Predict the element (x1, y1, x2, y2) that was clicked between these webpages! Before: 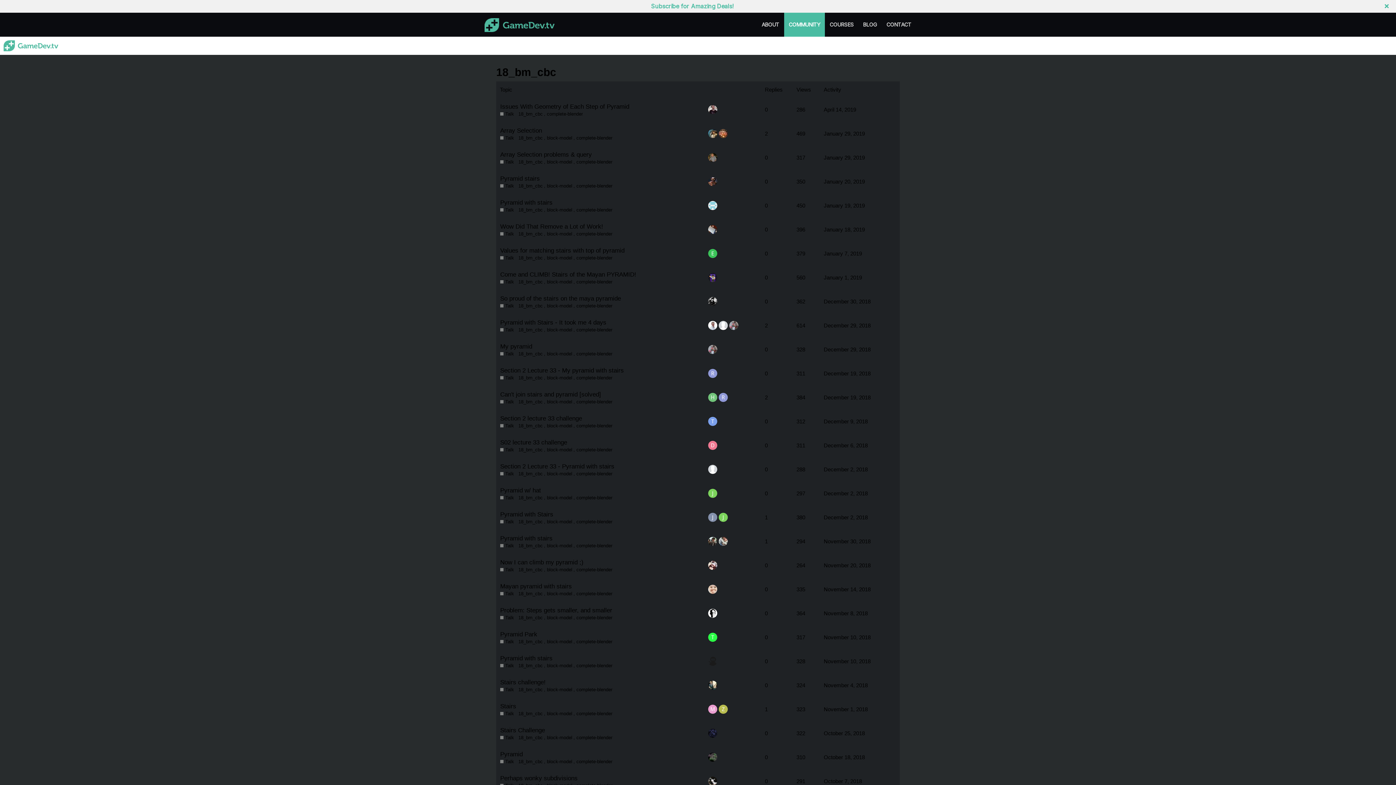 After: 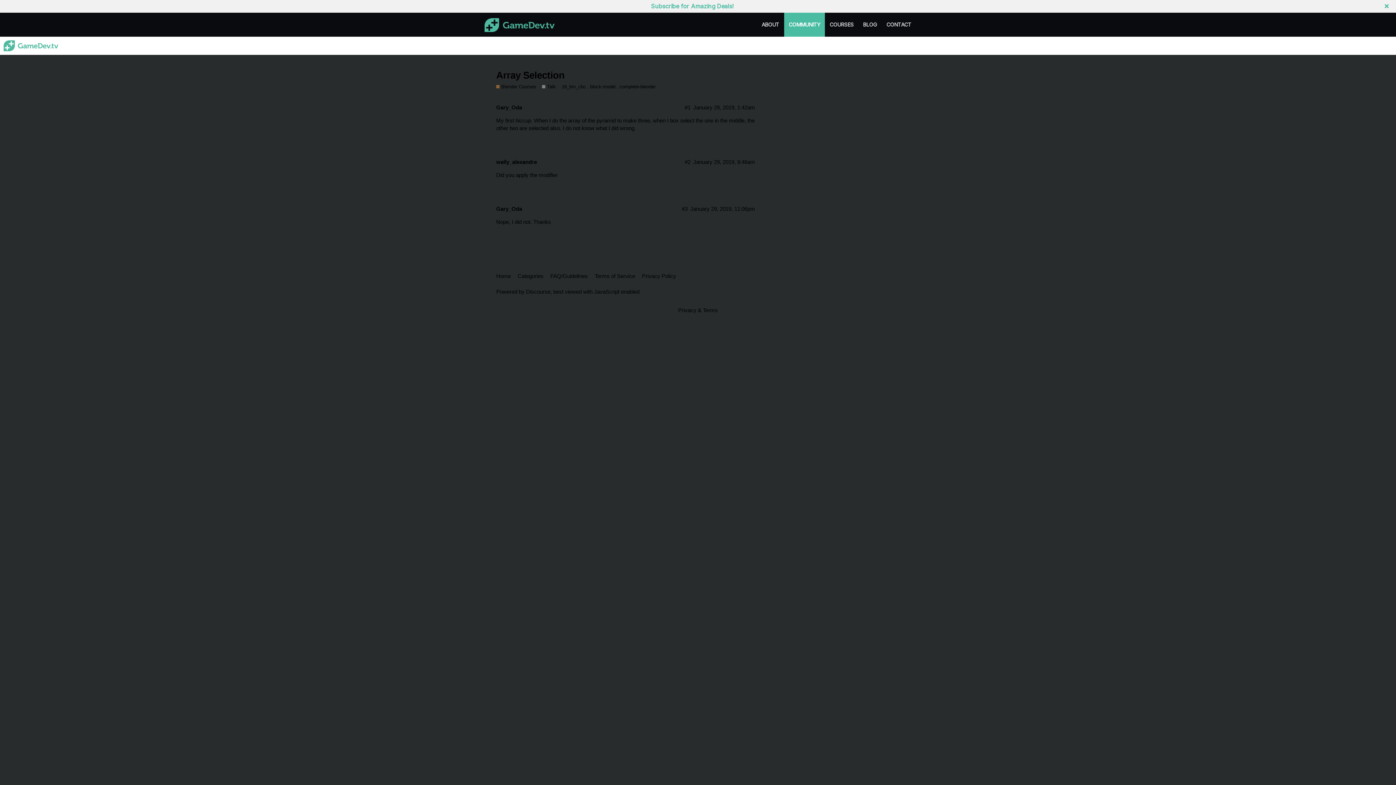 Action: label: Array Selection bbox: (500, 121, 542, 139)